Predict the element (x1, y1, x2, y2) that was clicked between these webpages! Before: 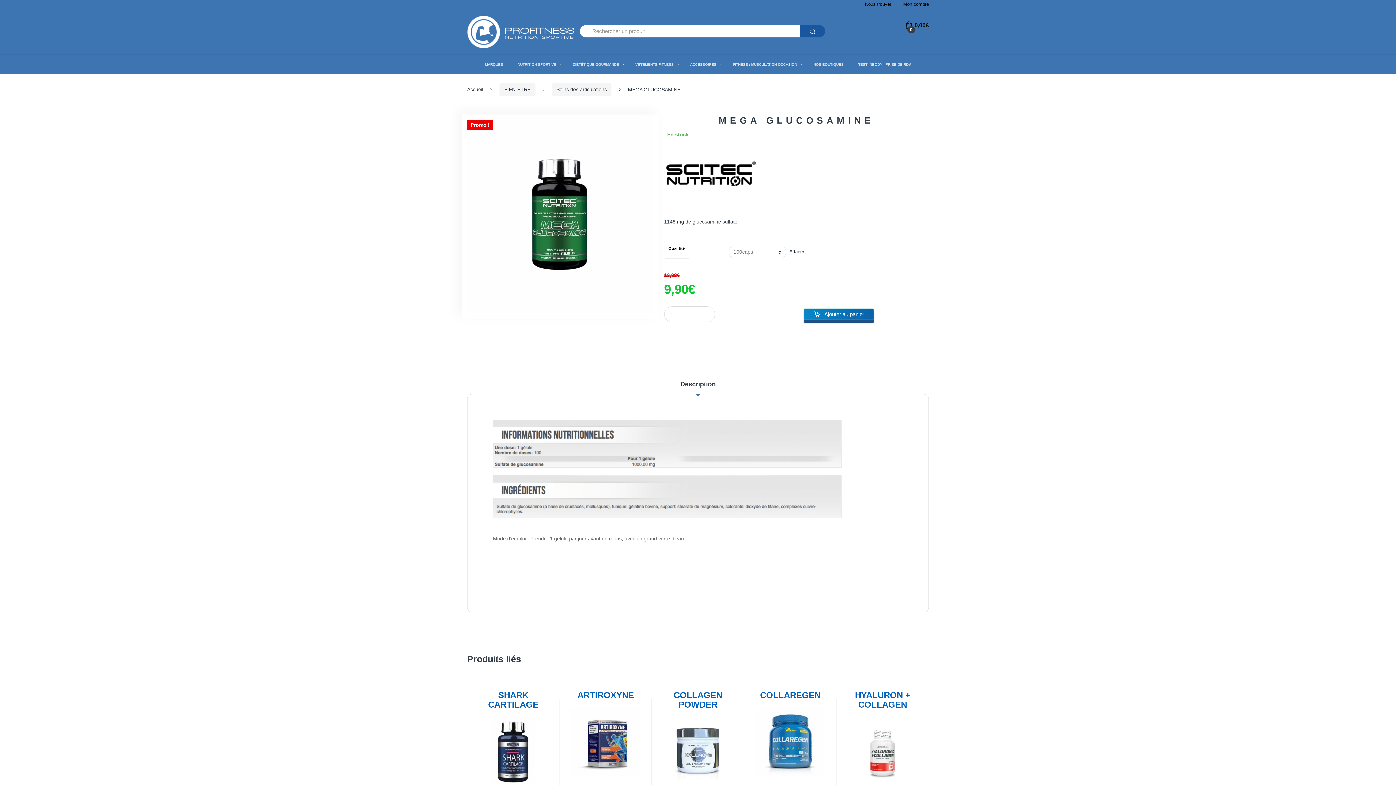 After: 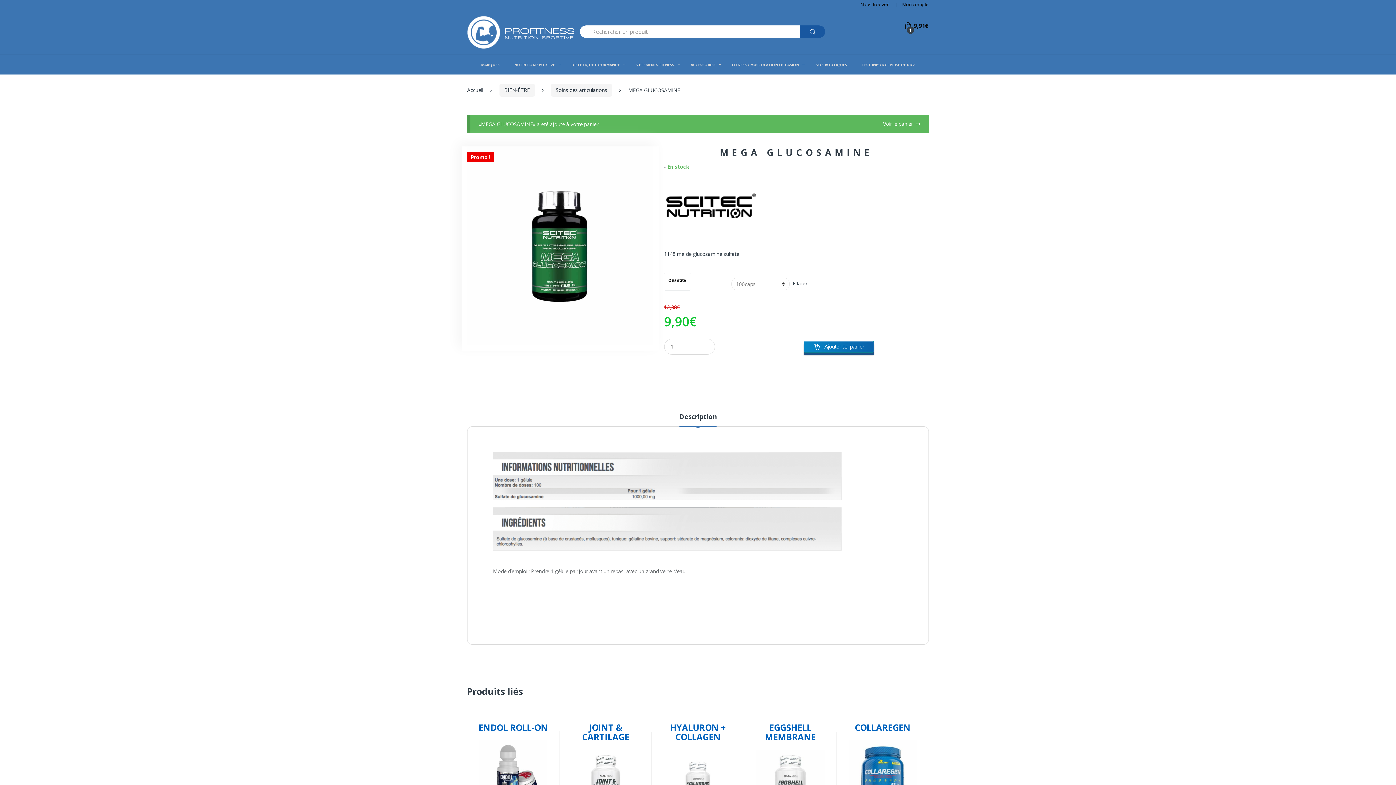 Action: bbox: (803, 308, 874, 320) label: Ajouter au panier